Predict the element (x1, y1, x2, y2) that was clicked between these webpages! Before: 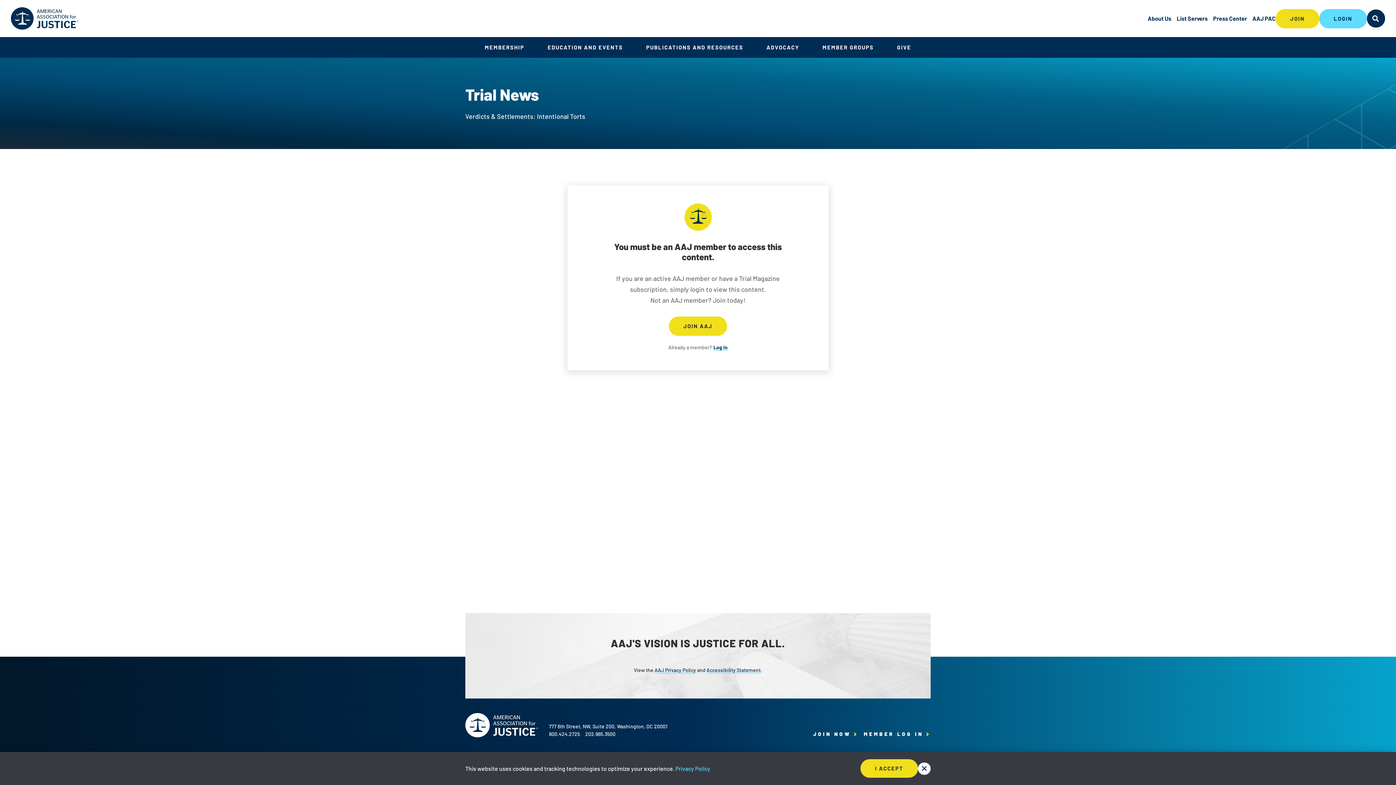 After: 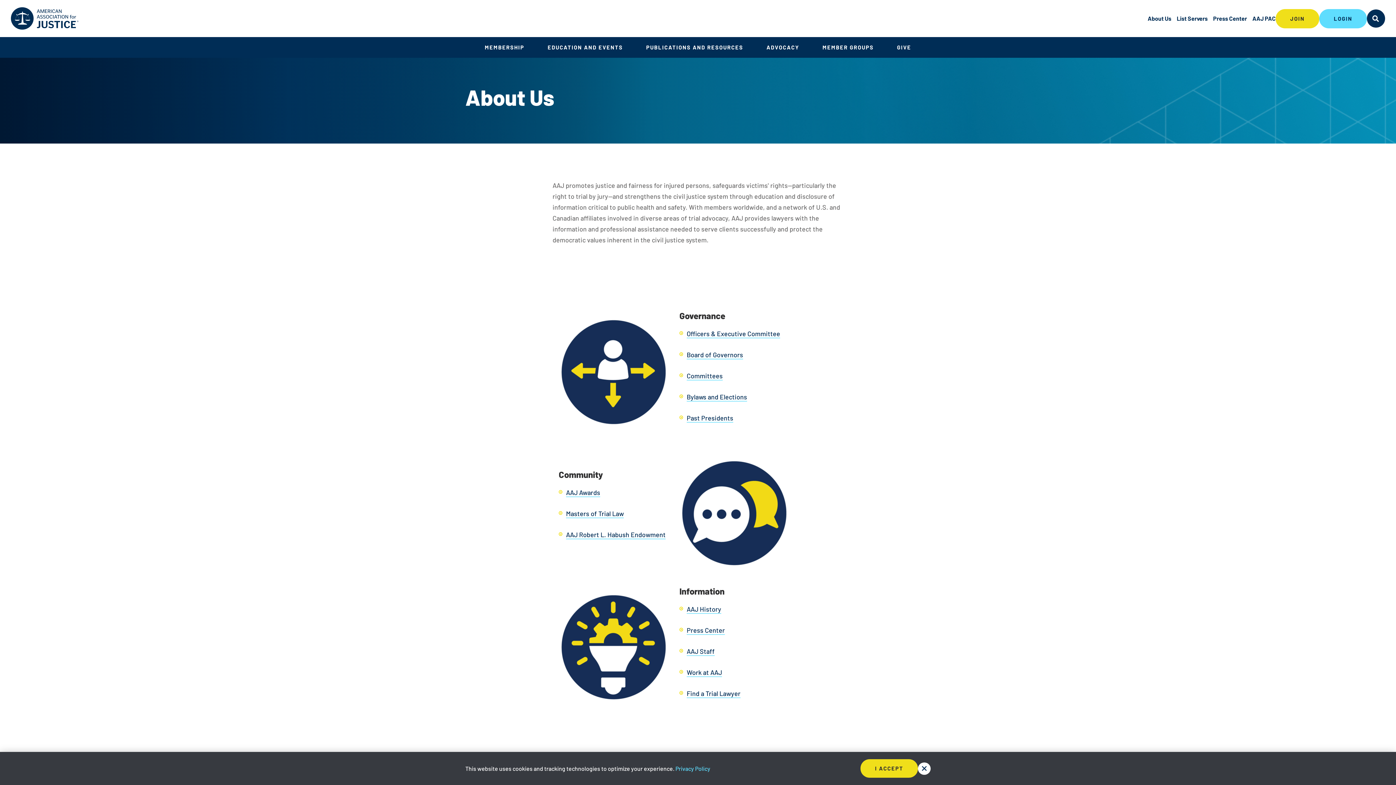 Action: label: About Us bbox: (1148, 13, 1171, 23)